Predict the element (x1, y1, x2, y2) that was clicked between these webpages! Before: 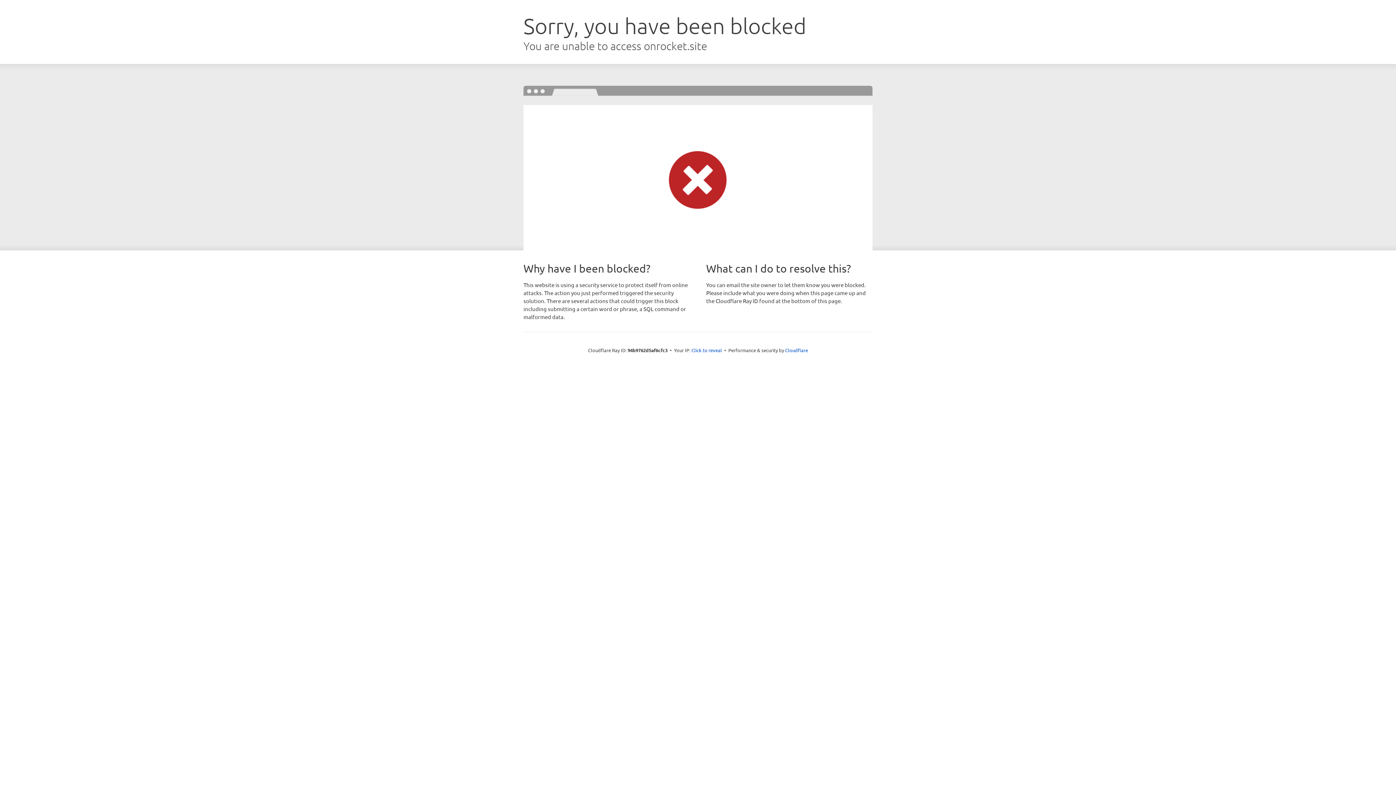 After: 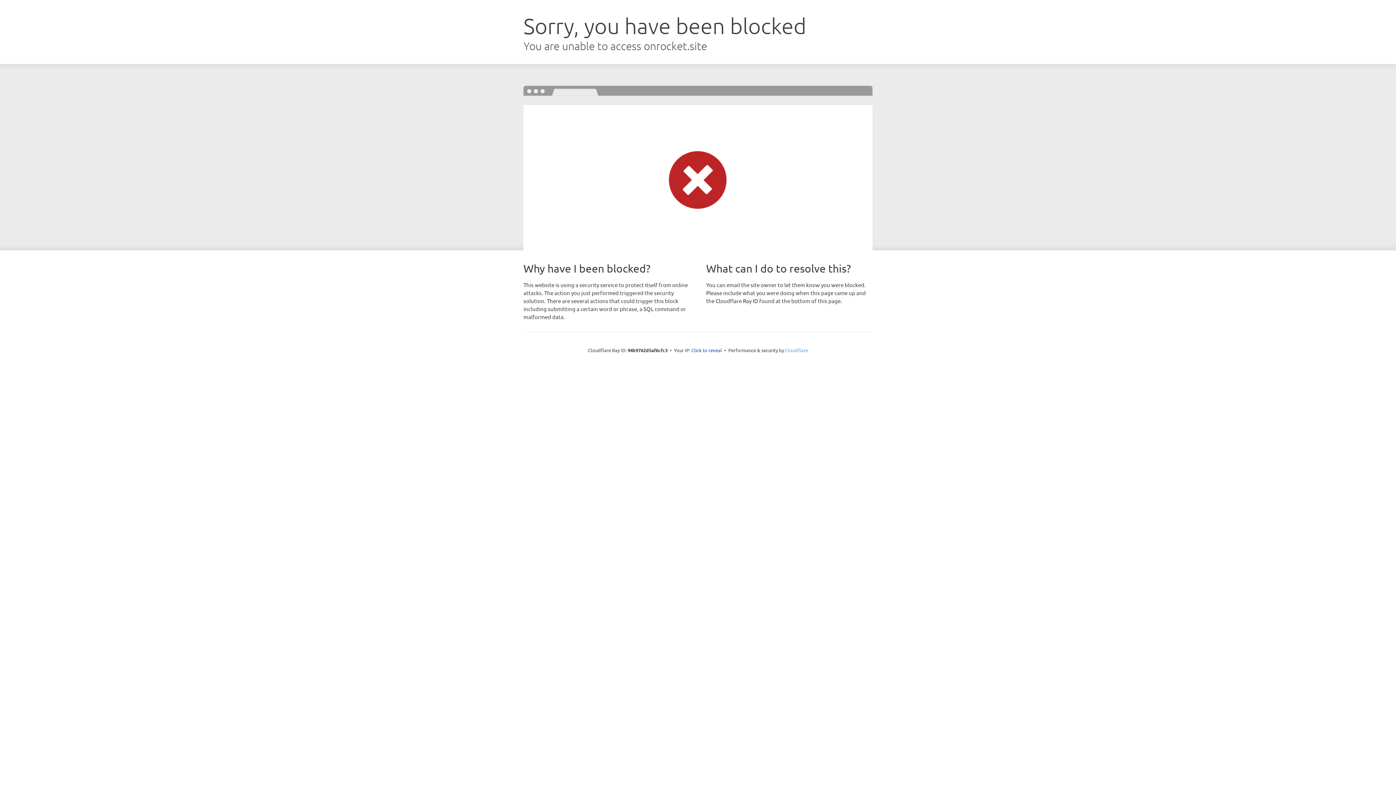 Action: bbox: (785, 347, 808, 353) label: Cloudflare